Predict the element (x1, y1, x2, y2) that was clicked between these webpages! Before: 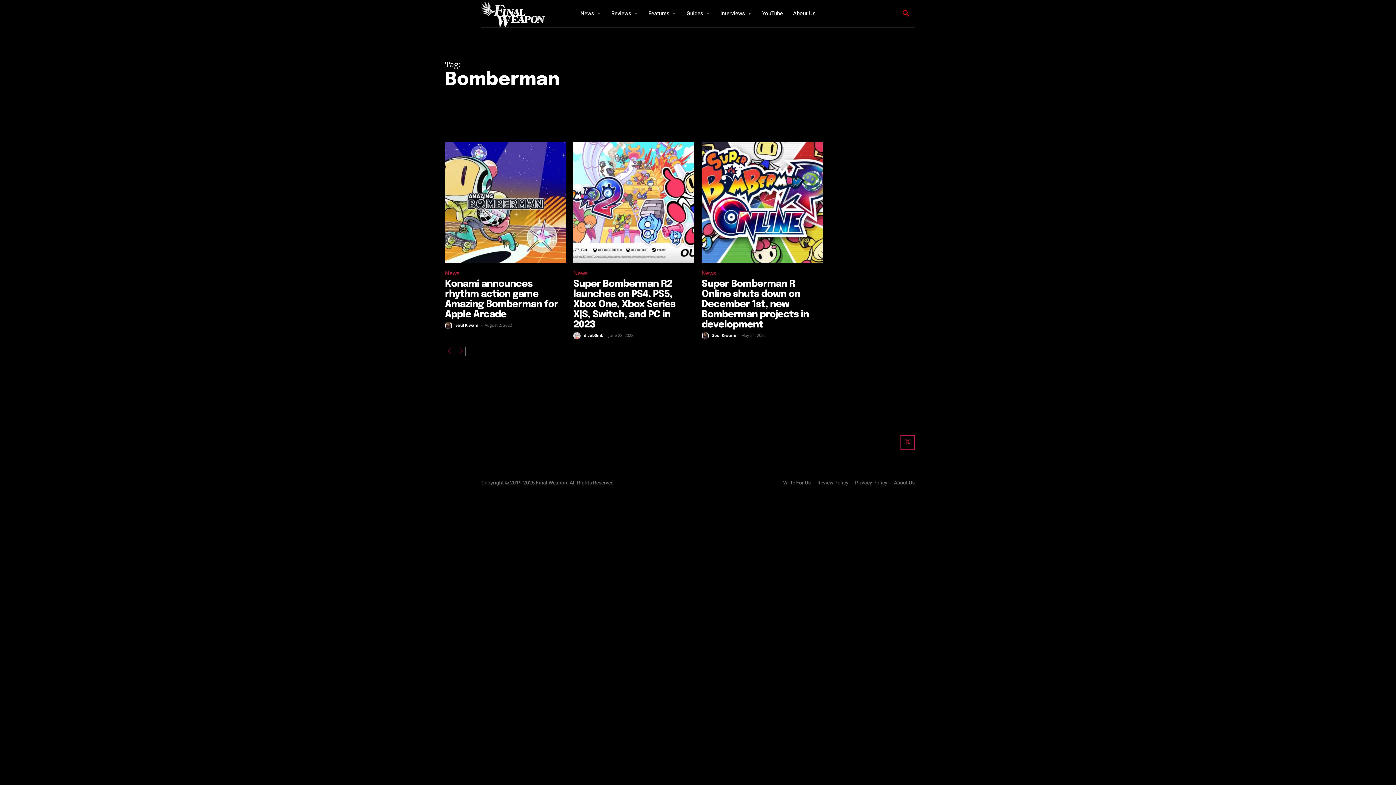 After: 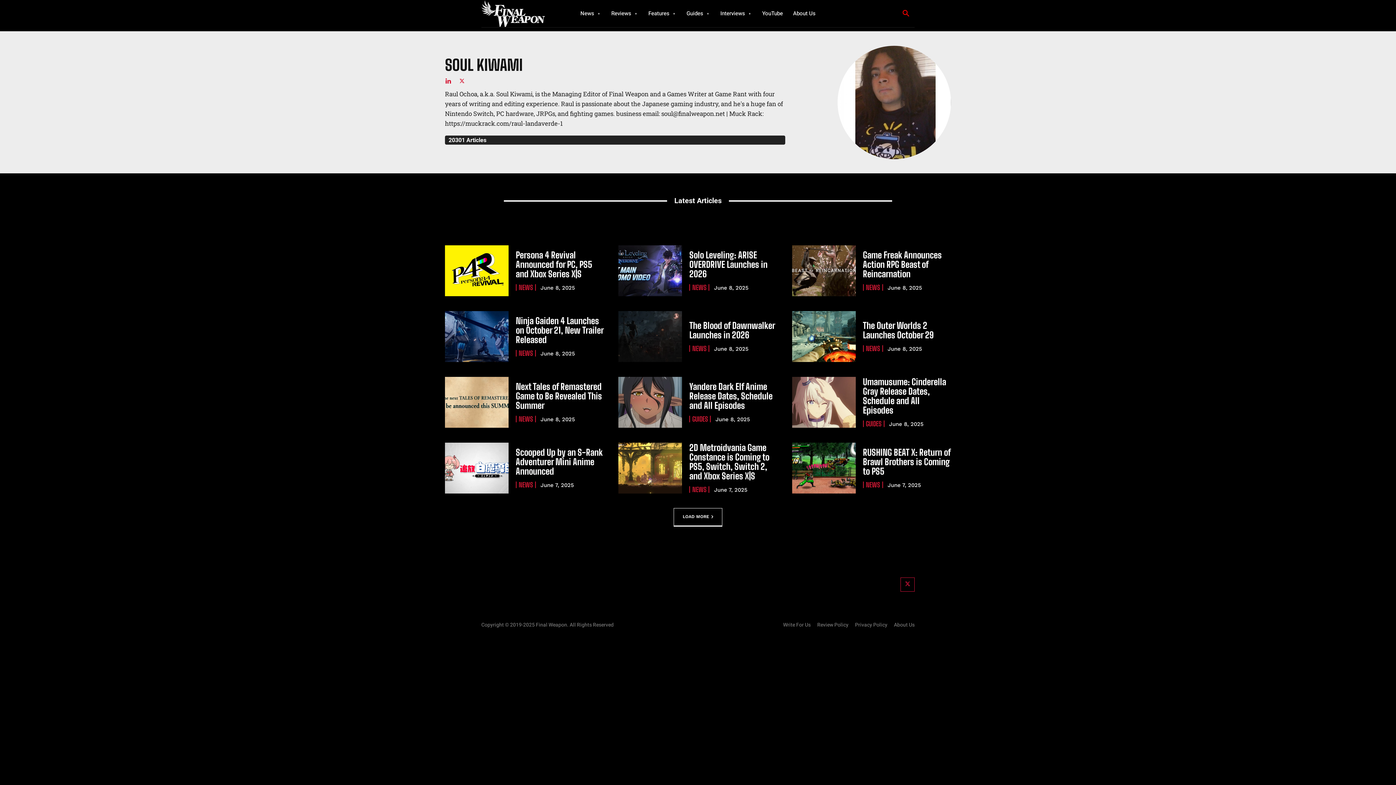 Action: label: author-photo bbox: (445, 322, 454, 329)